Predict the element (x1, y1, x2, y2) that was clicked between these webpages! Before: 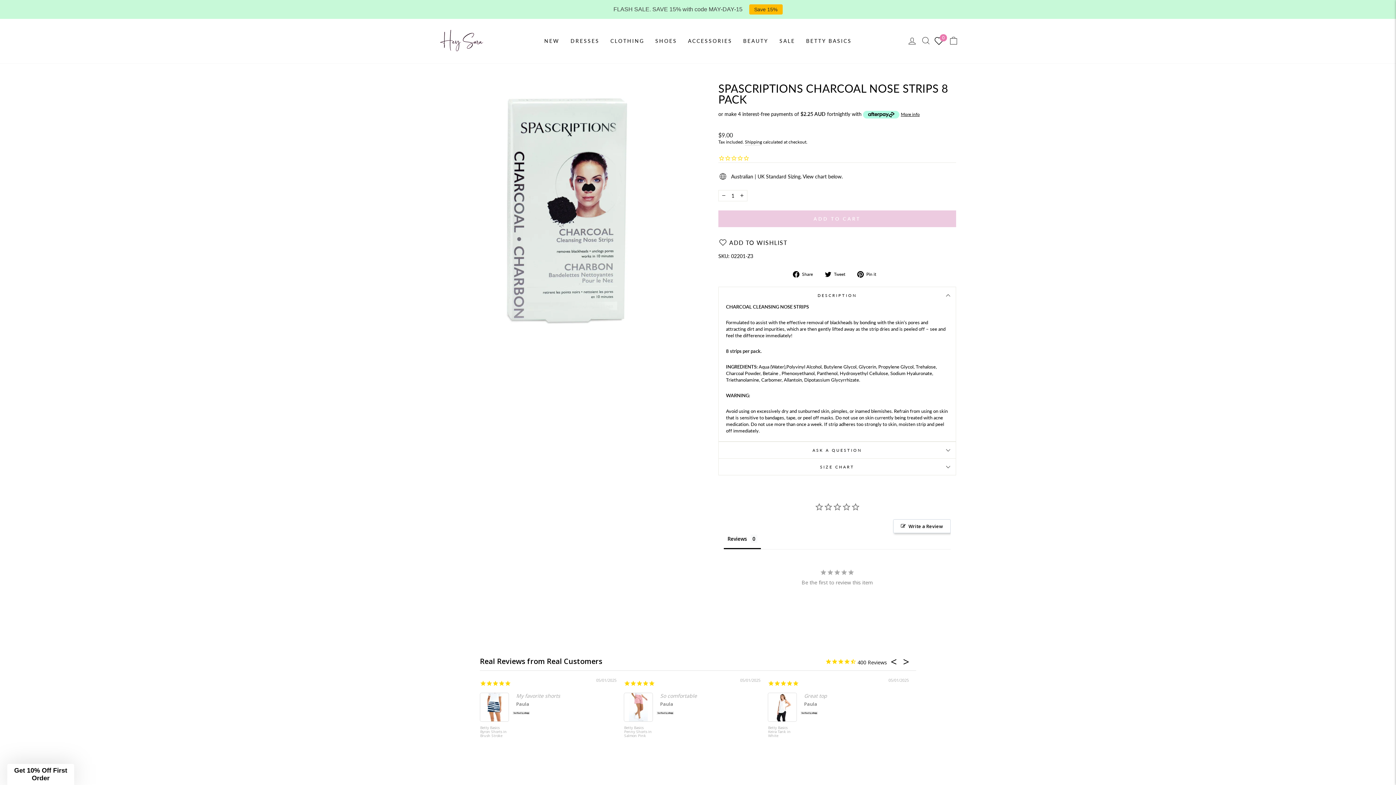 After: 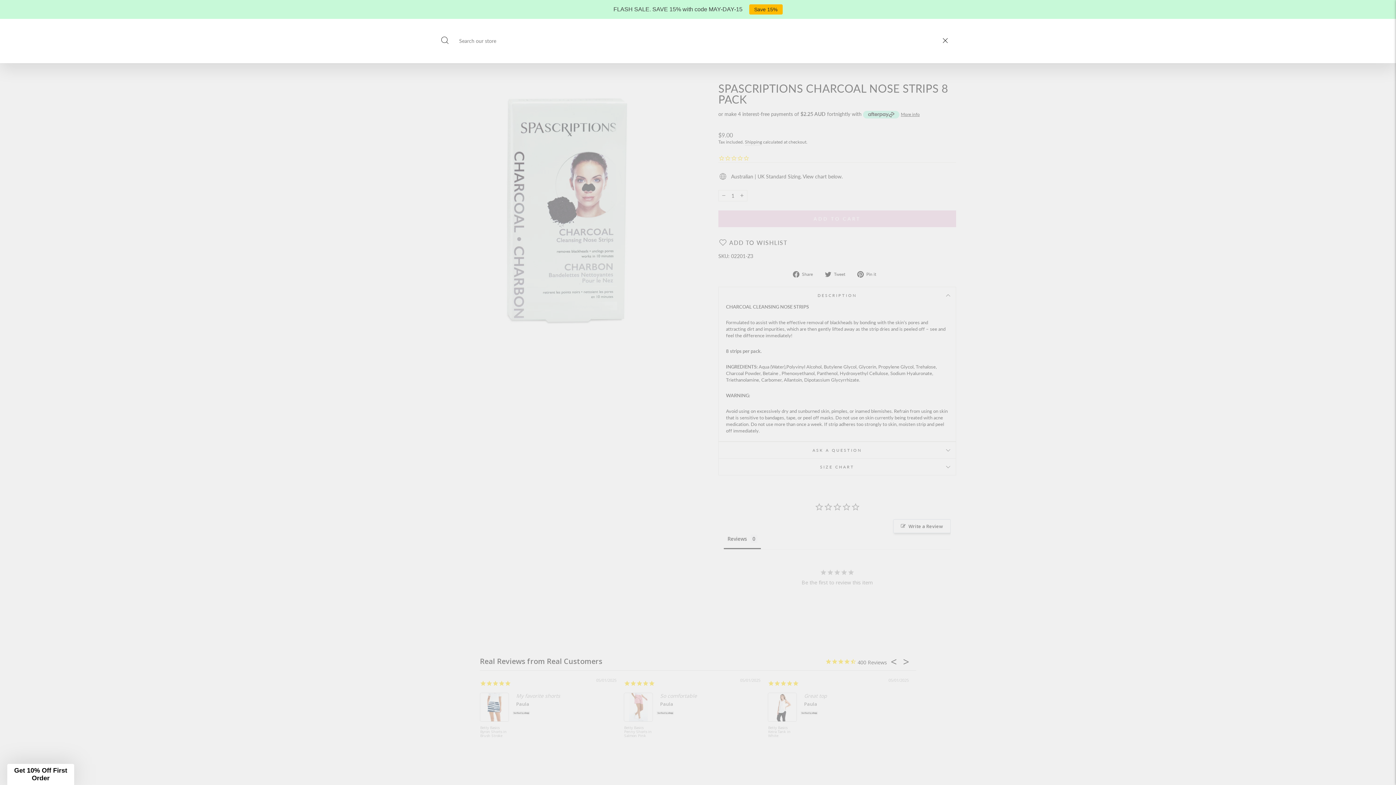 Action: bbox: (919, 33, 933, 48) label: SEARCH